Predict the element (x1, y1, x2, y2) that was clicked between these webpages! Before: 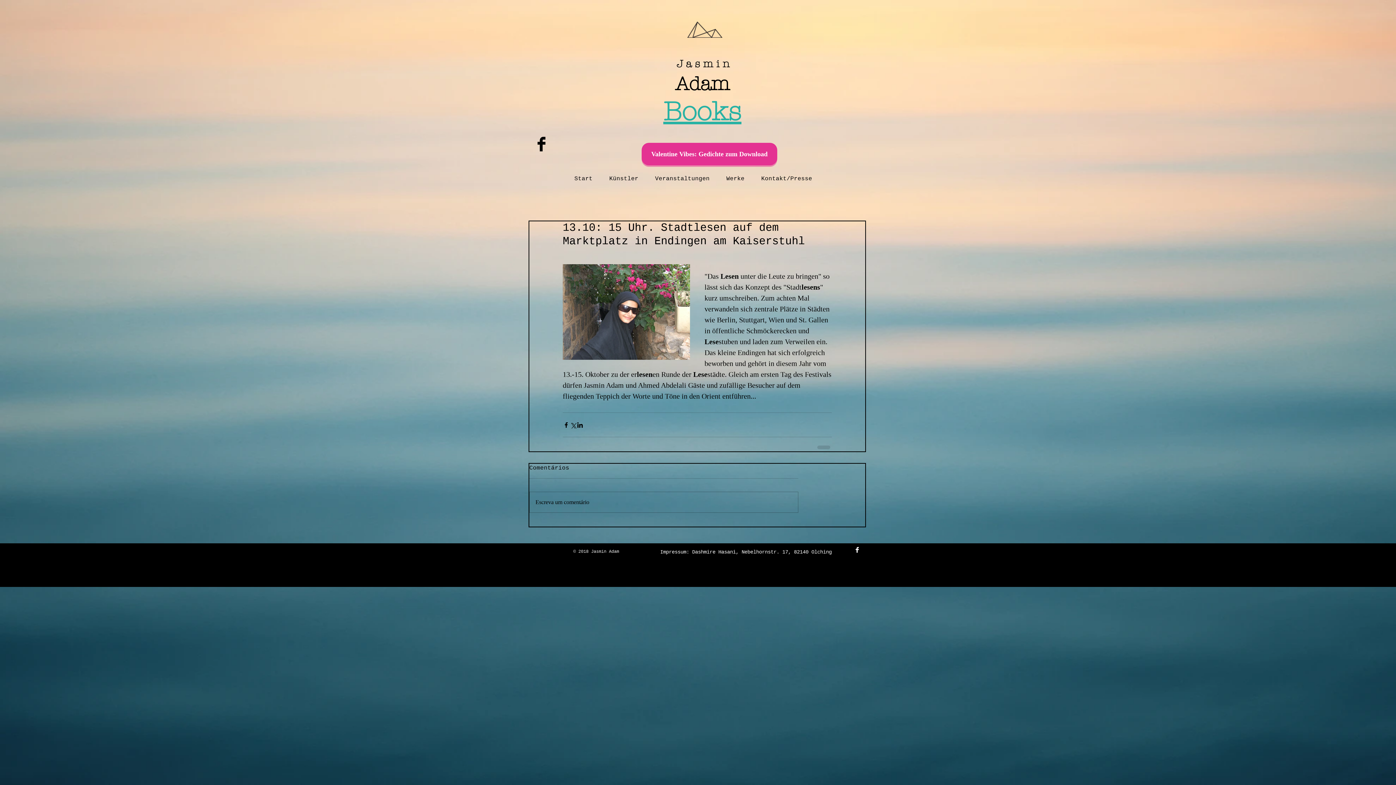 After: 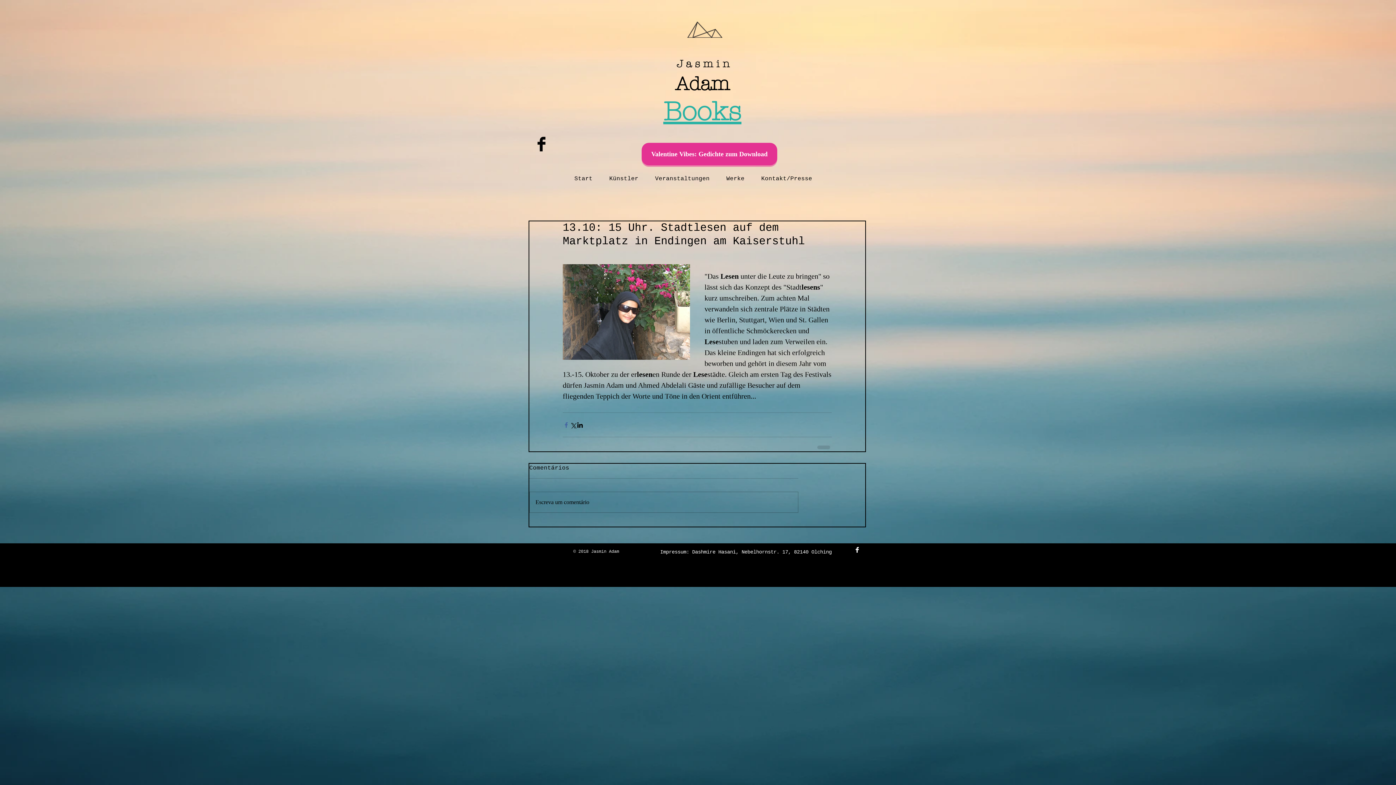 Action: bbox: (562, 421, 569, 428) label: Über Facebook teilen